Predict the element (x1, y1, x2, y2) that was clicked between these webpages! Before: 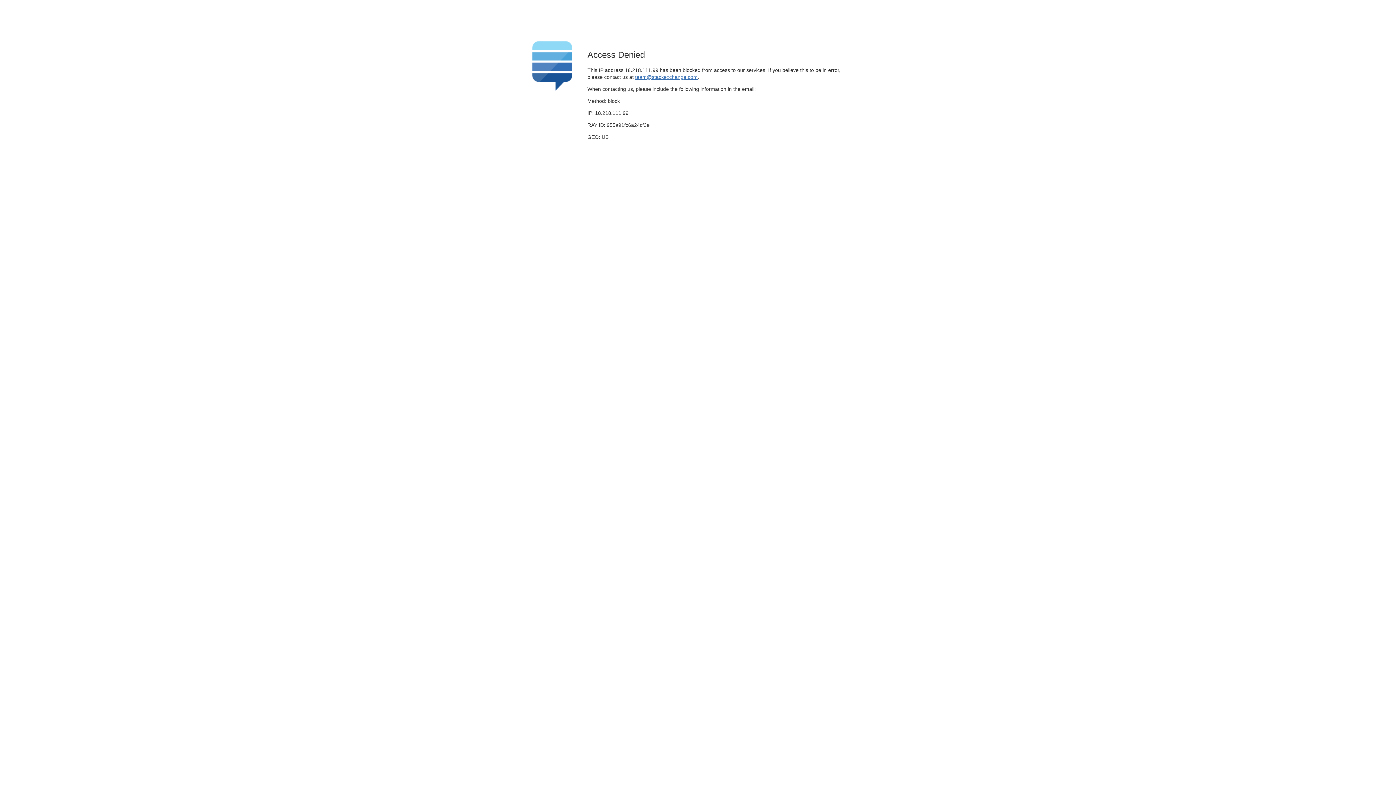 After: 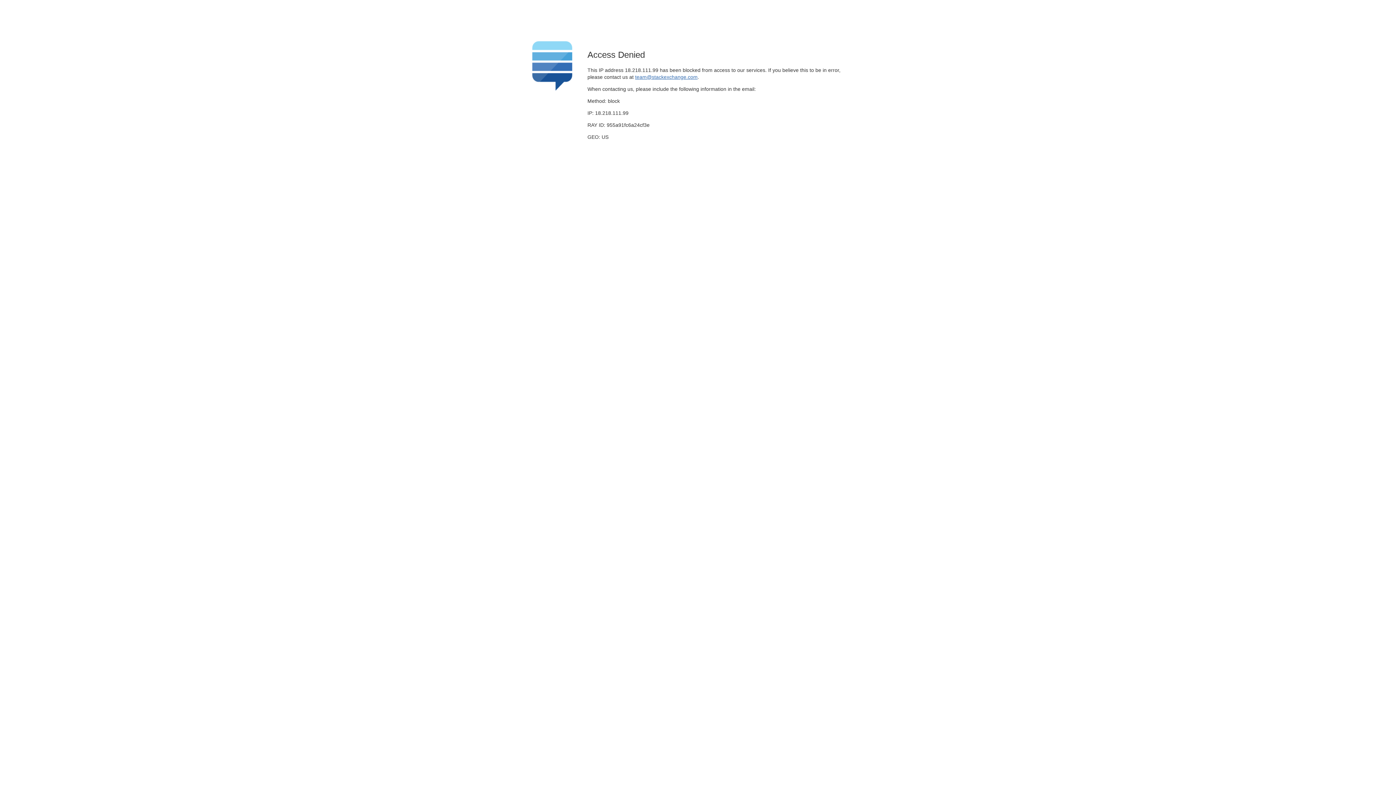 Action: bbox: (635, 74, 697, 79) label: team@stackexchange.com